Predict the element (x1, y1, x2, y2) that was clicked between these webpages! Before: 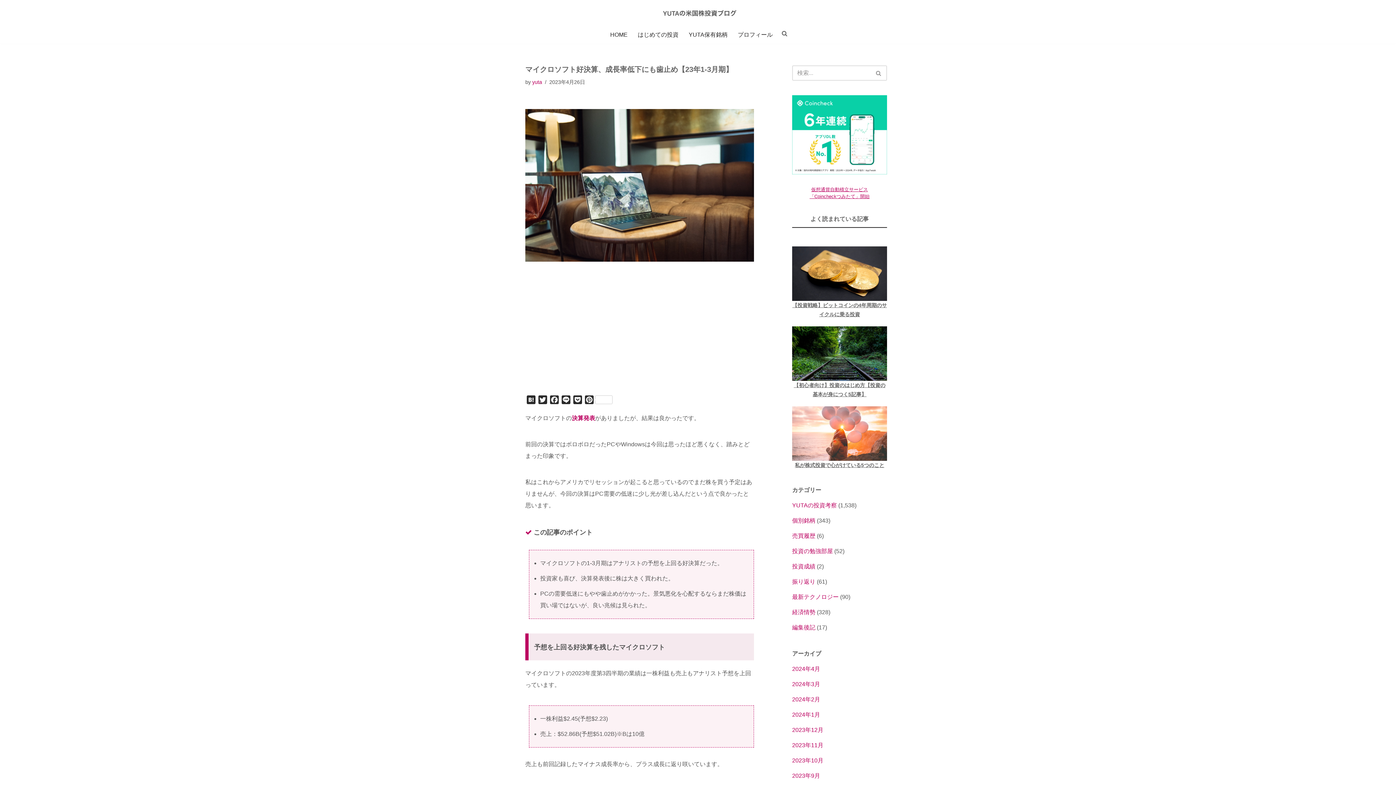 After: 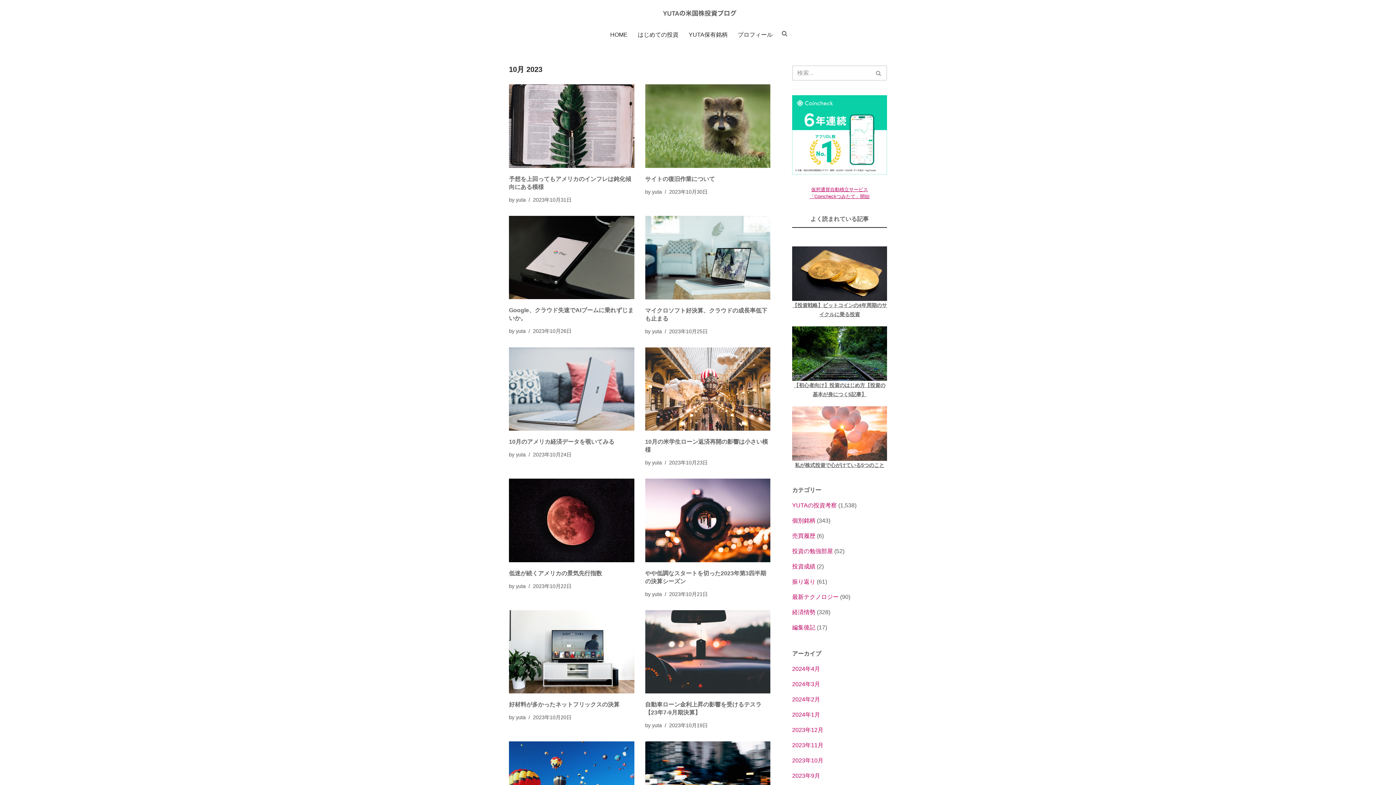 Action: label: 2023年10月 bbox: (792, 757, 823, 763)